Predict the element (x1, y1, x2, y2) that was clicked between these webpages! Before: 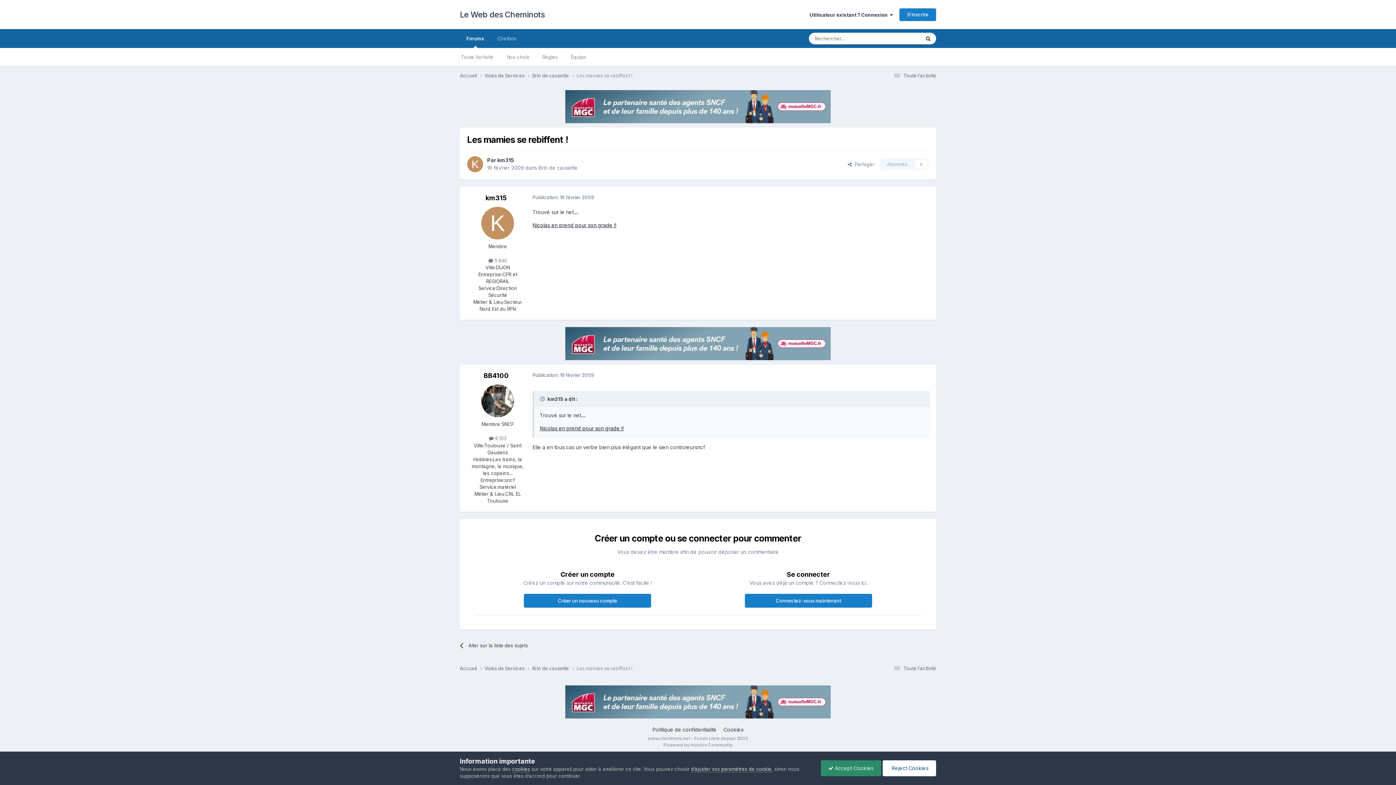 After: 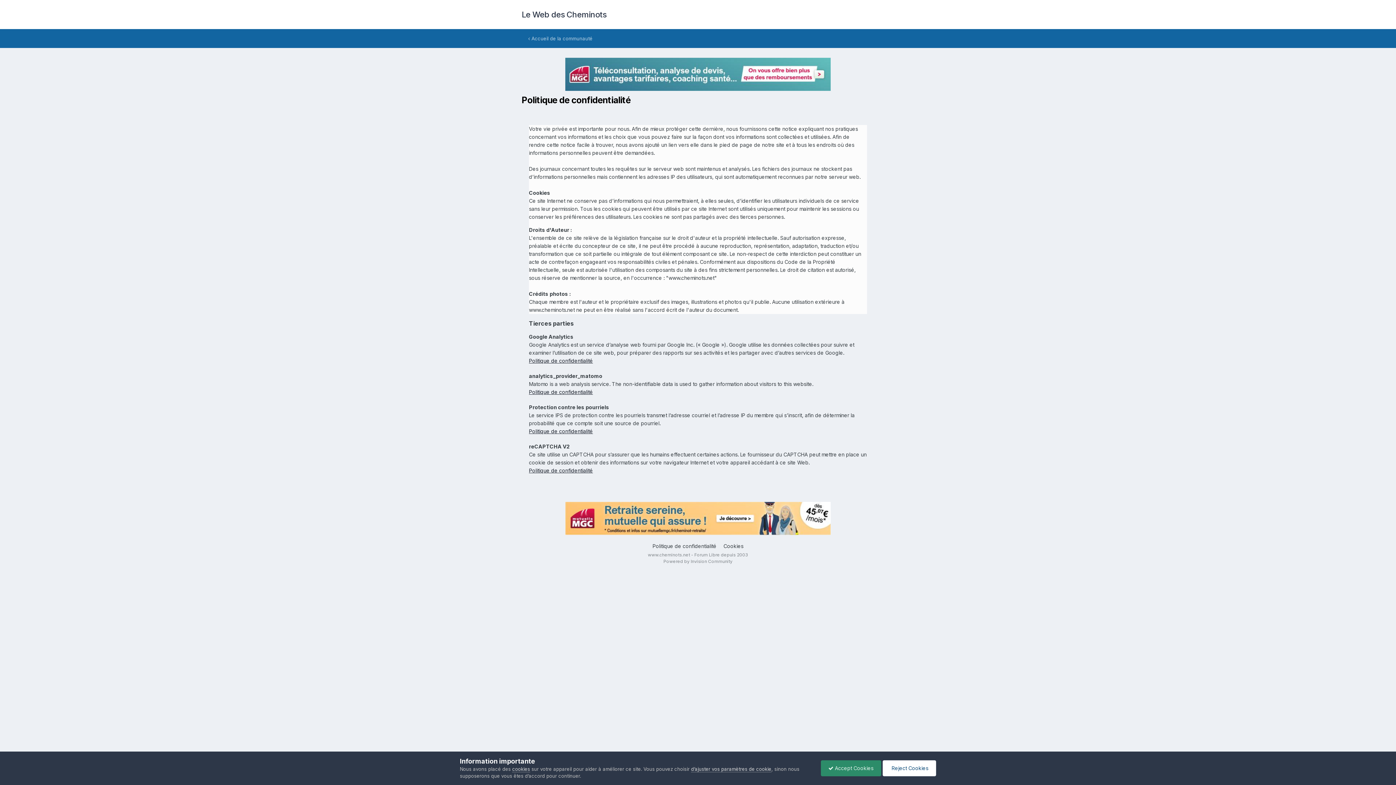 Action: label: Politique de confidentialité bbox: (652, 727, 716, 733)